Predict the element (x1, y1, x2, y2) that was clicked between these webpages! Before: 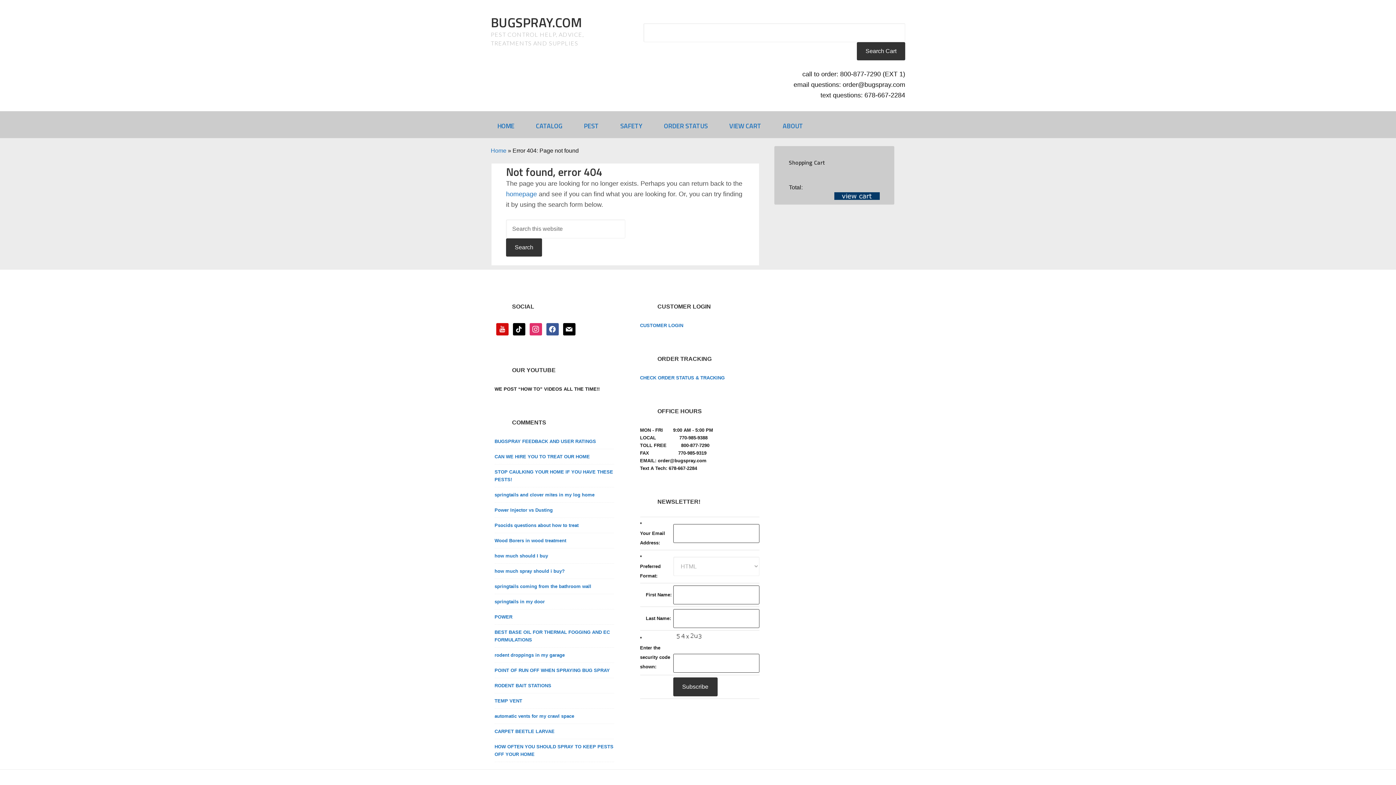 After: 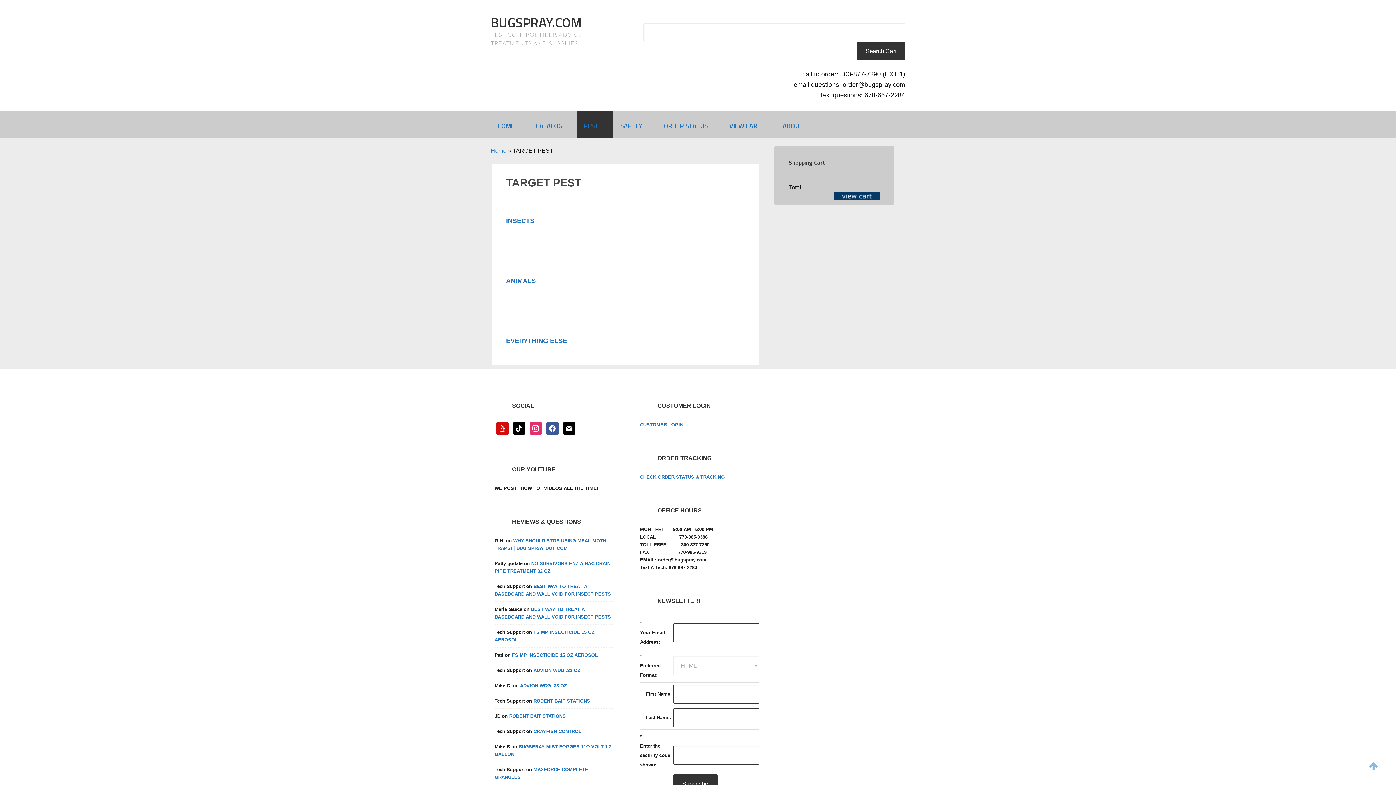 Action: label: PEST bbox: (577, 111, 612, 138)